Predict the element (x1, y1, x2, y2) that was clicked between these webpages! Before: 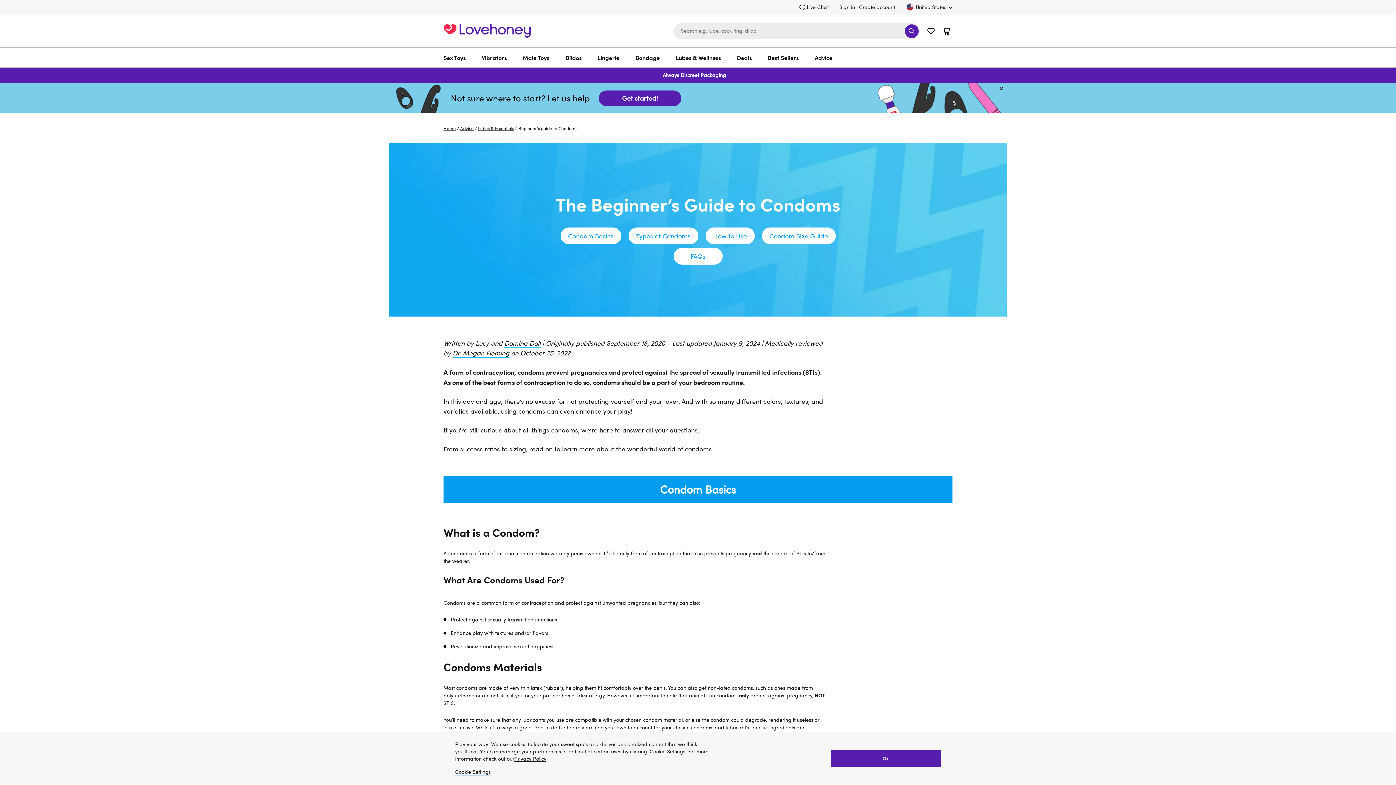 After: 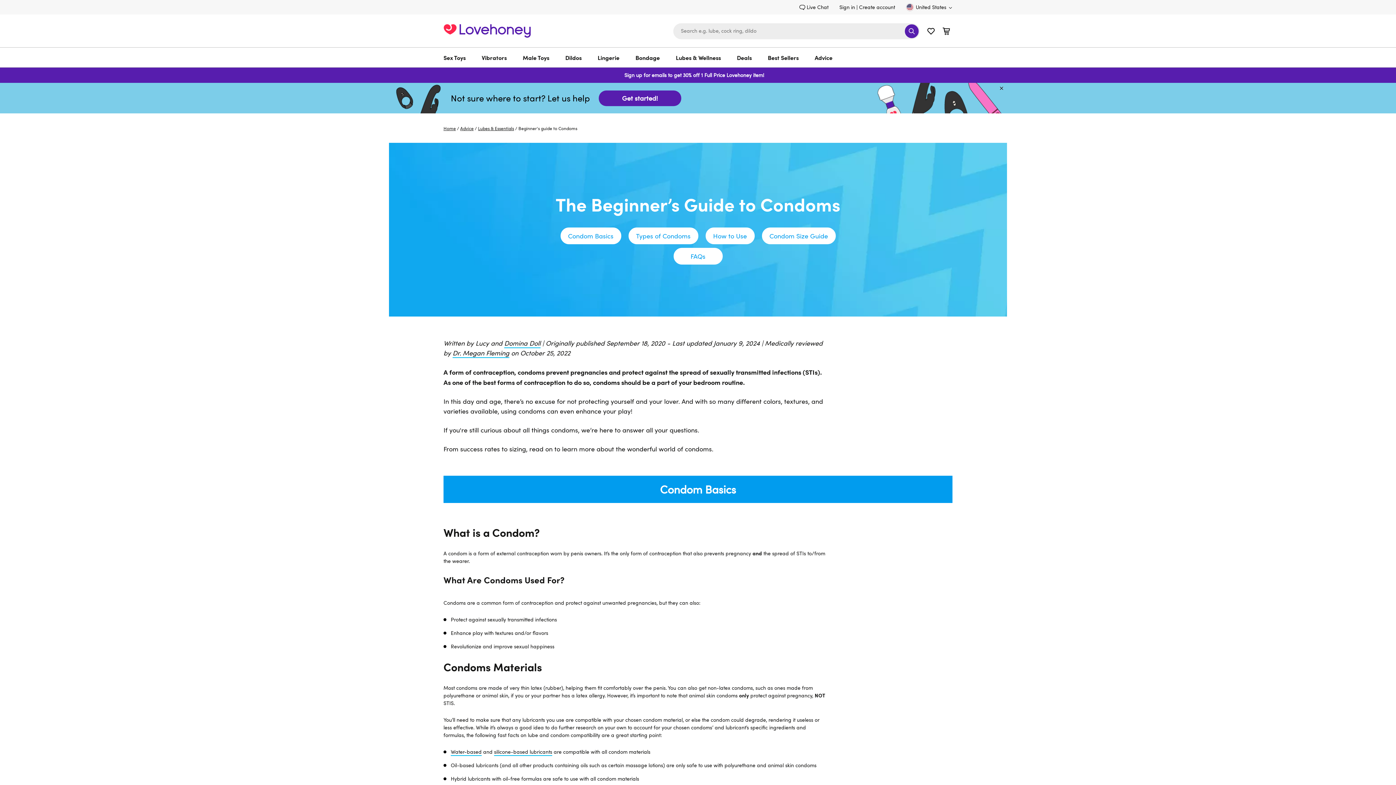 Action: label: Ok bbox: (830, 750, 941, 767)